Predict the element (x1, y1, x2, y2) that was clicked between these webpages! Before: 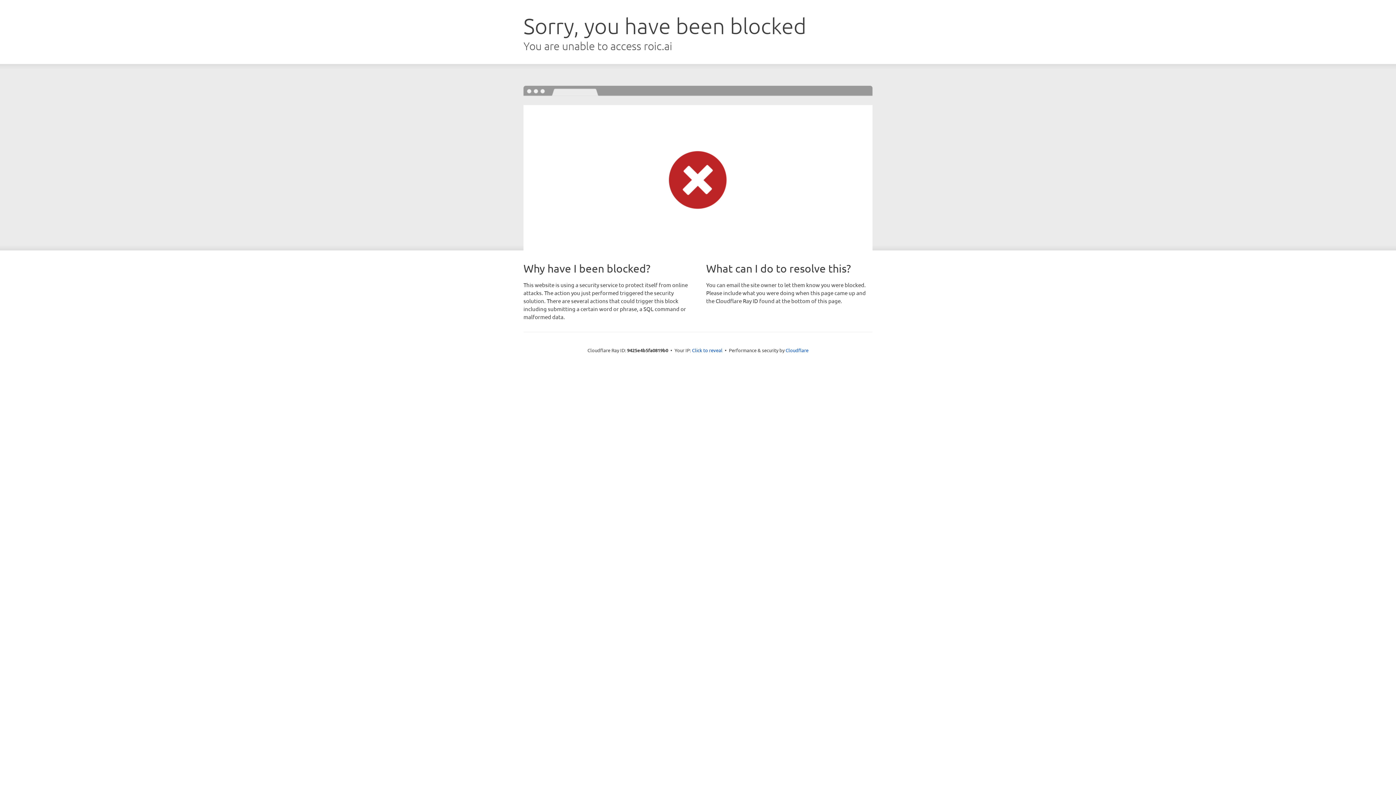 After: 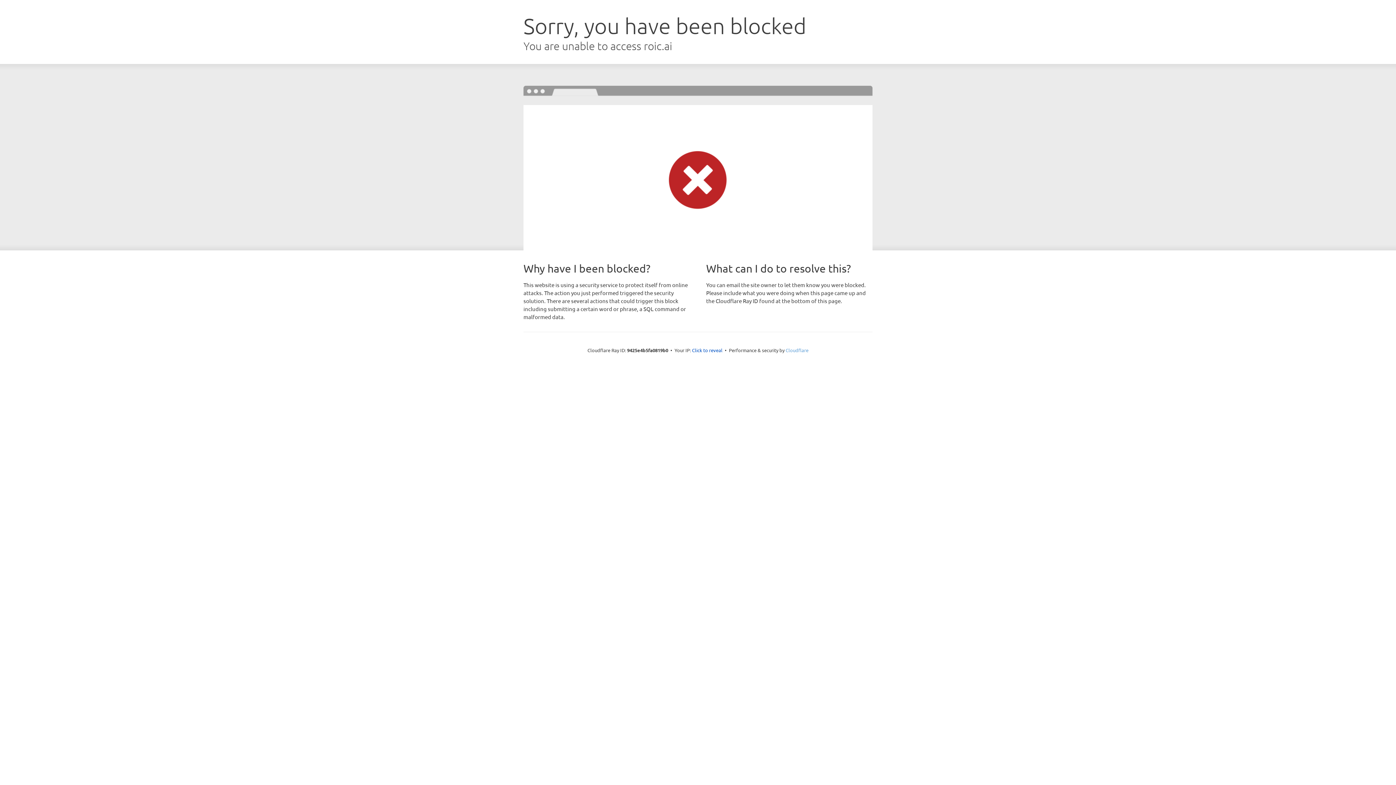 Action: label: Cloudflare bbox: (785, 347, 808, 353)